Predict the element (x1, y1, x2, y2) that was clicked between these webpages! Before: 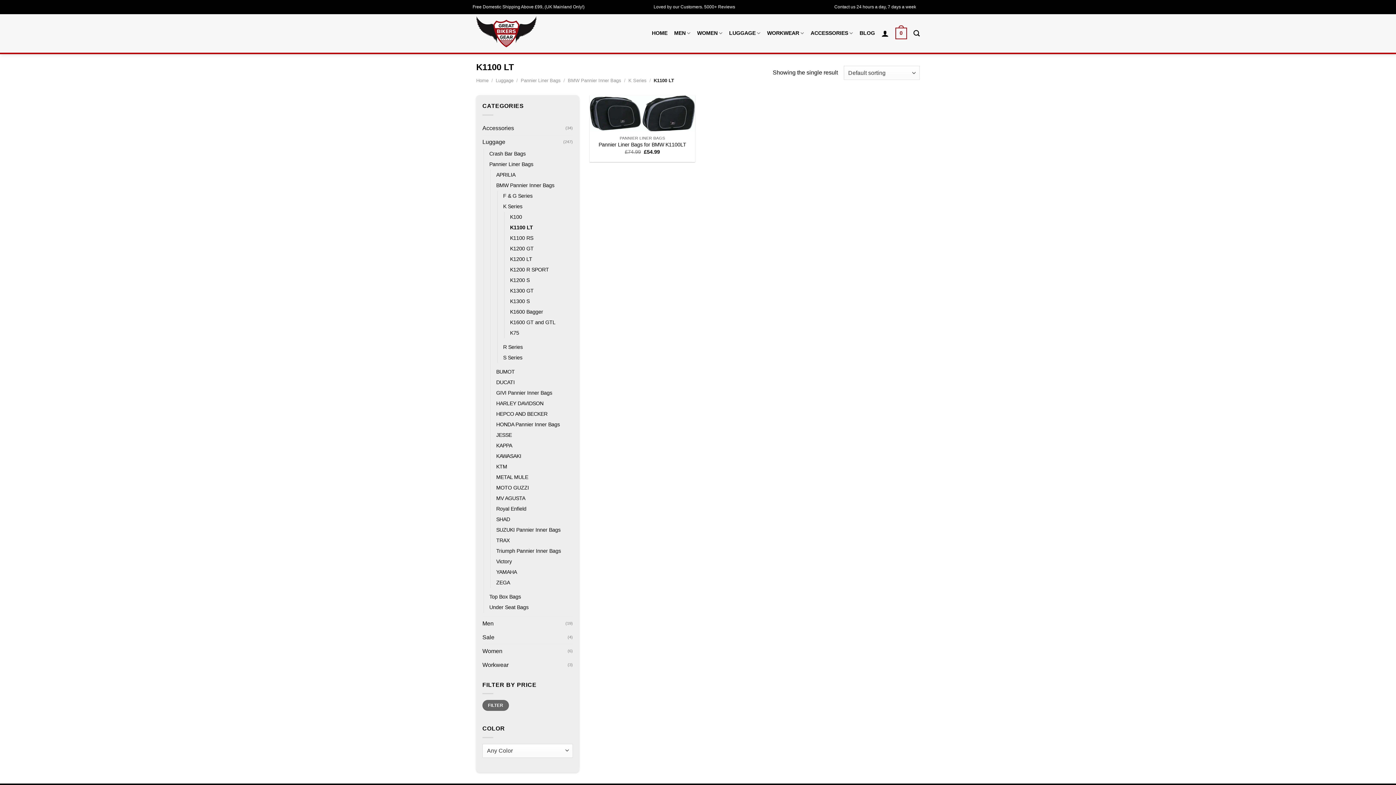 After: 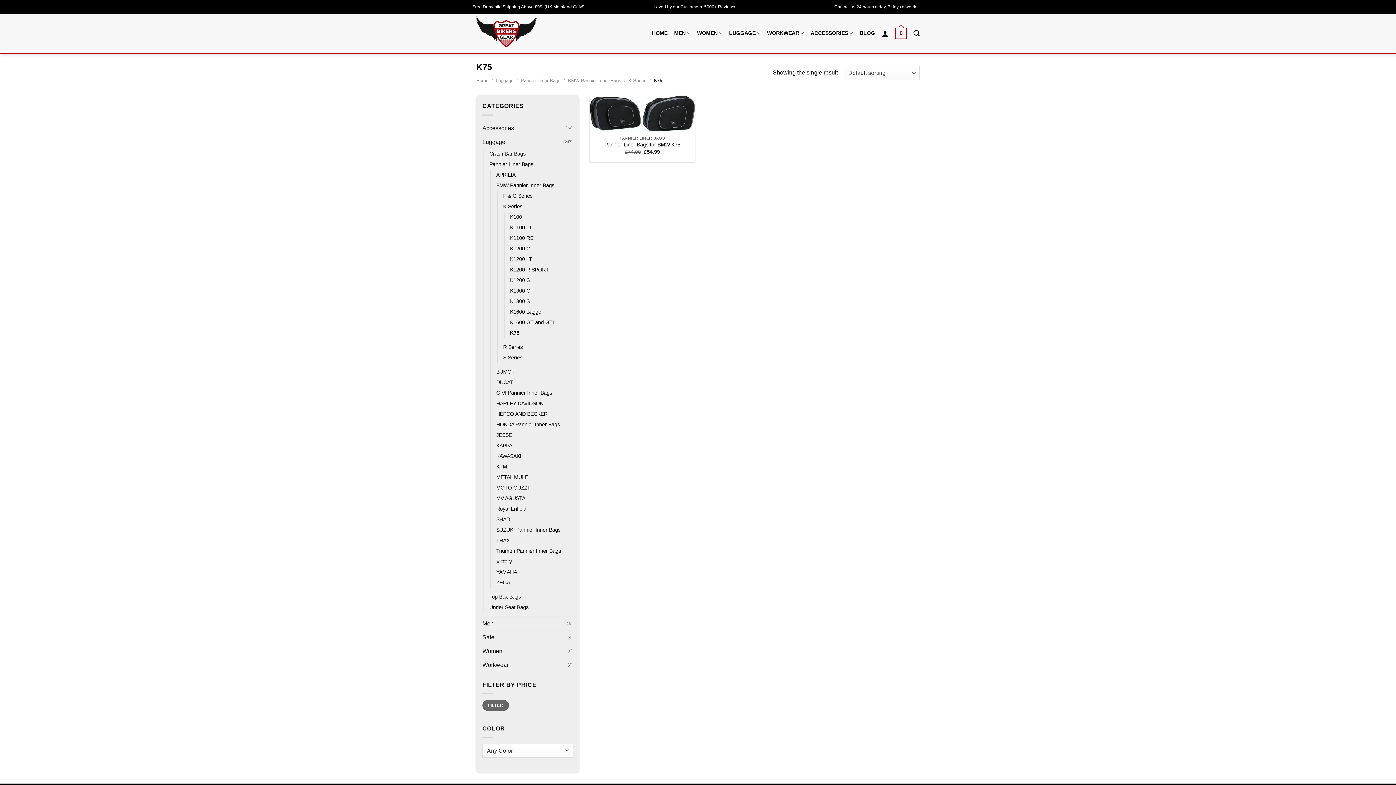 Action: bbox: (510, 327, 519, 338) label: K75